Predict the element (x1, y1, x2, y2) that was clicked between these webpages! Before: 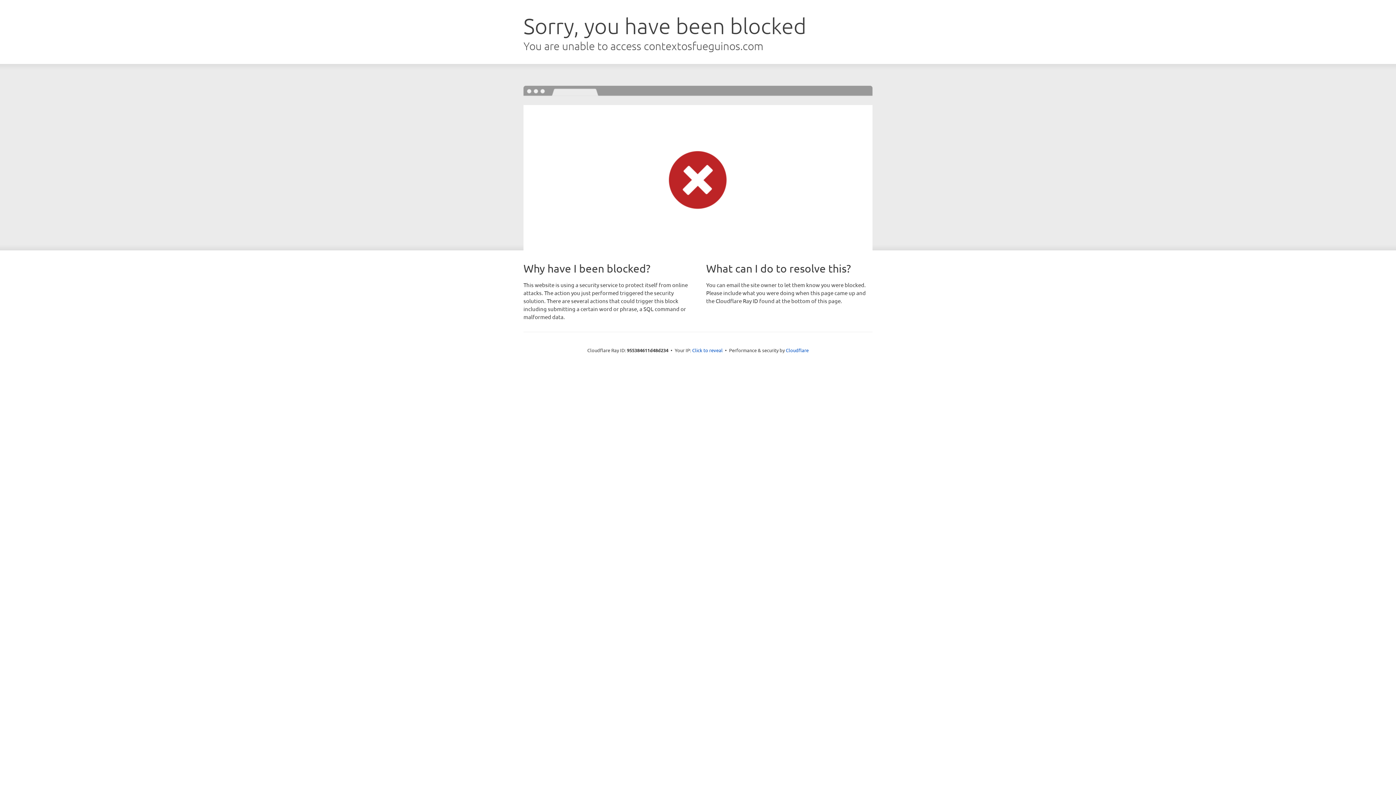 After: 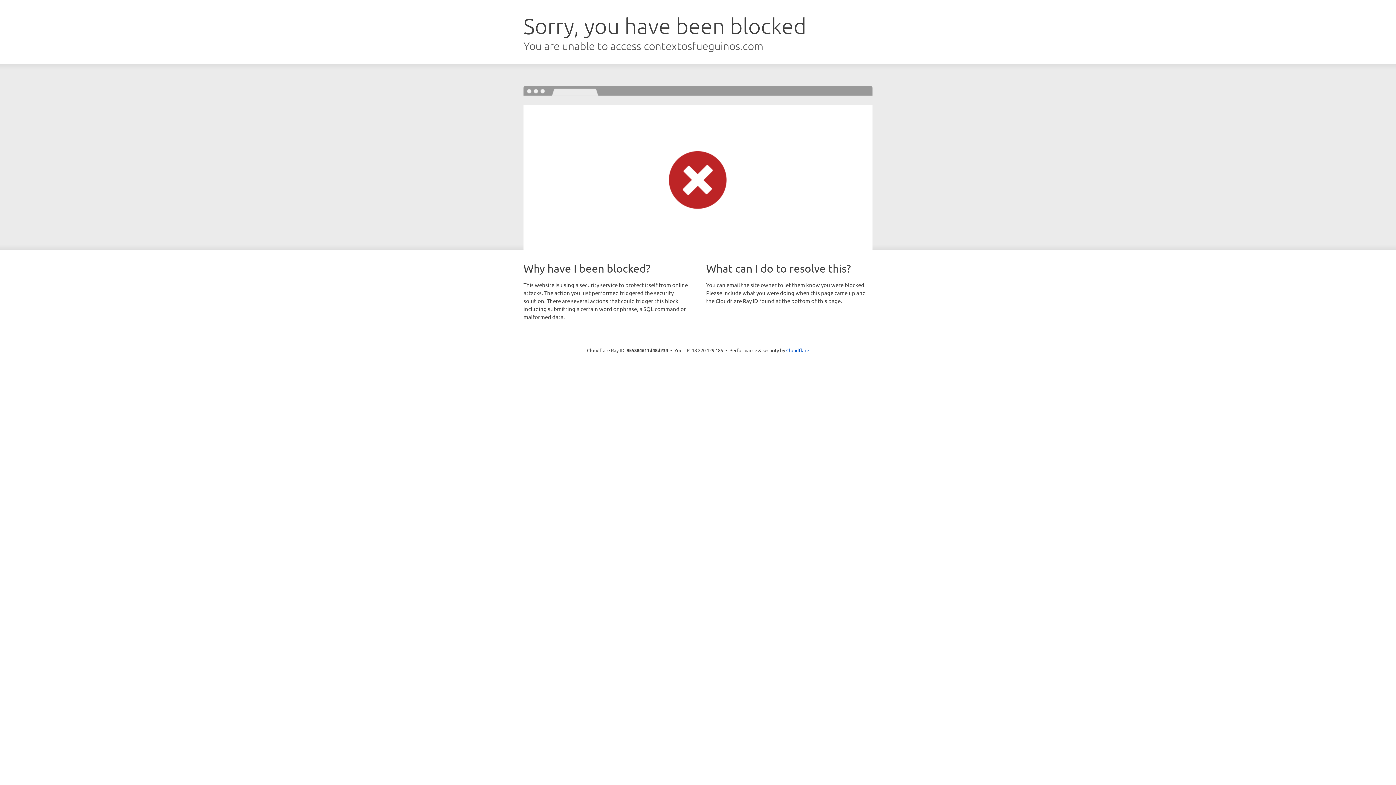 Action: bbox: (692, 346, 722, 353) label: Click to reveal